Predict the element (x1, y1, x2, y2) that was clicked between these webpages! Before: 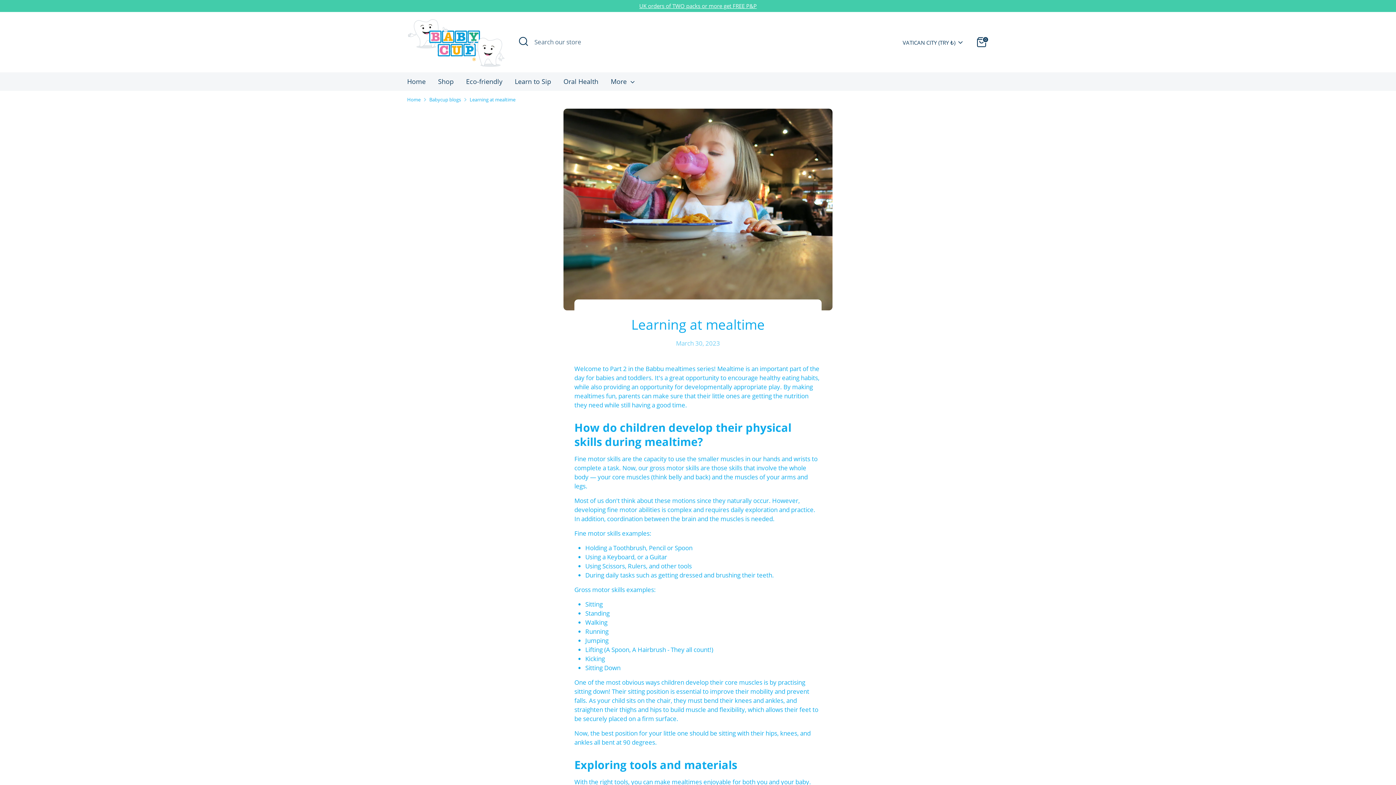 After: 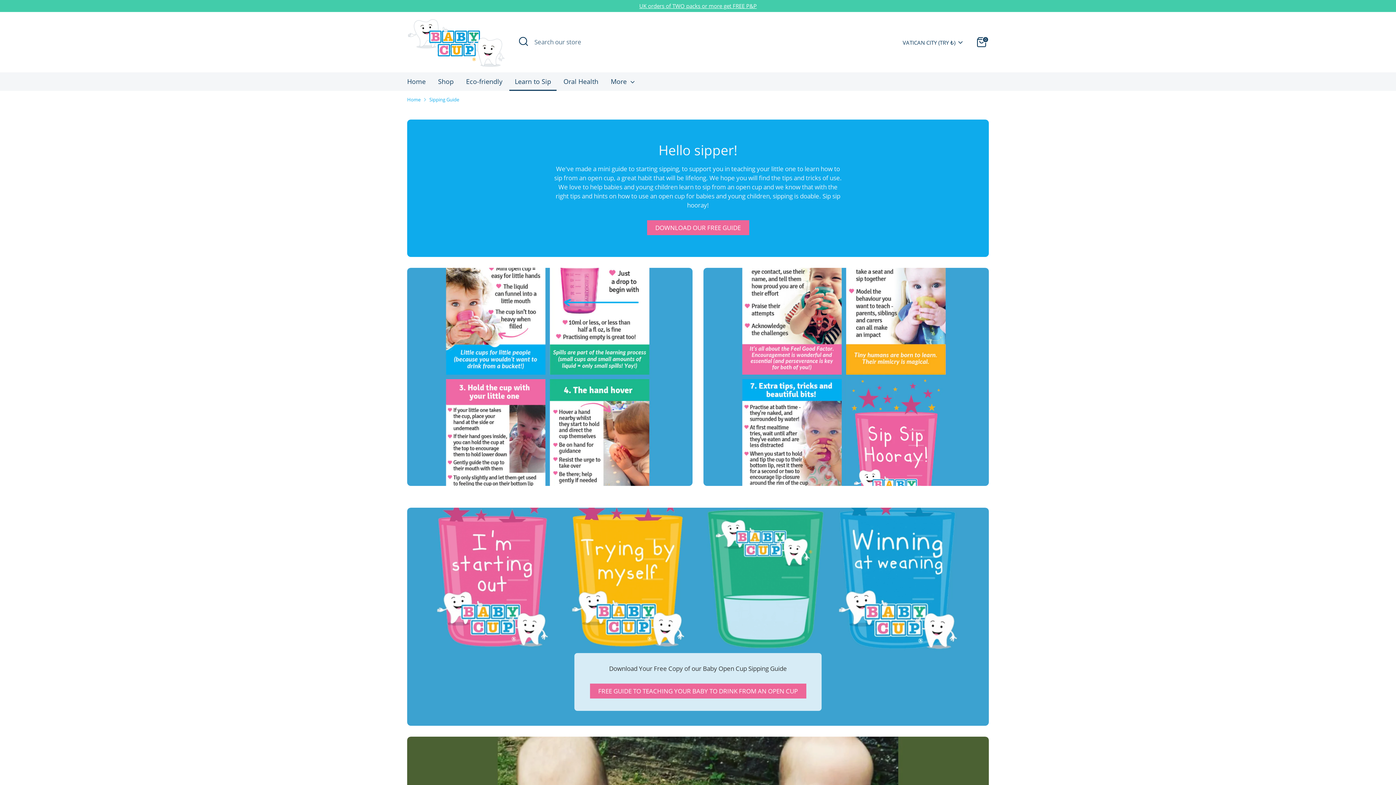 Action: label: Learn to Sip bbox: (509, 76, 556, 90)